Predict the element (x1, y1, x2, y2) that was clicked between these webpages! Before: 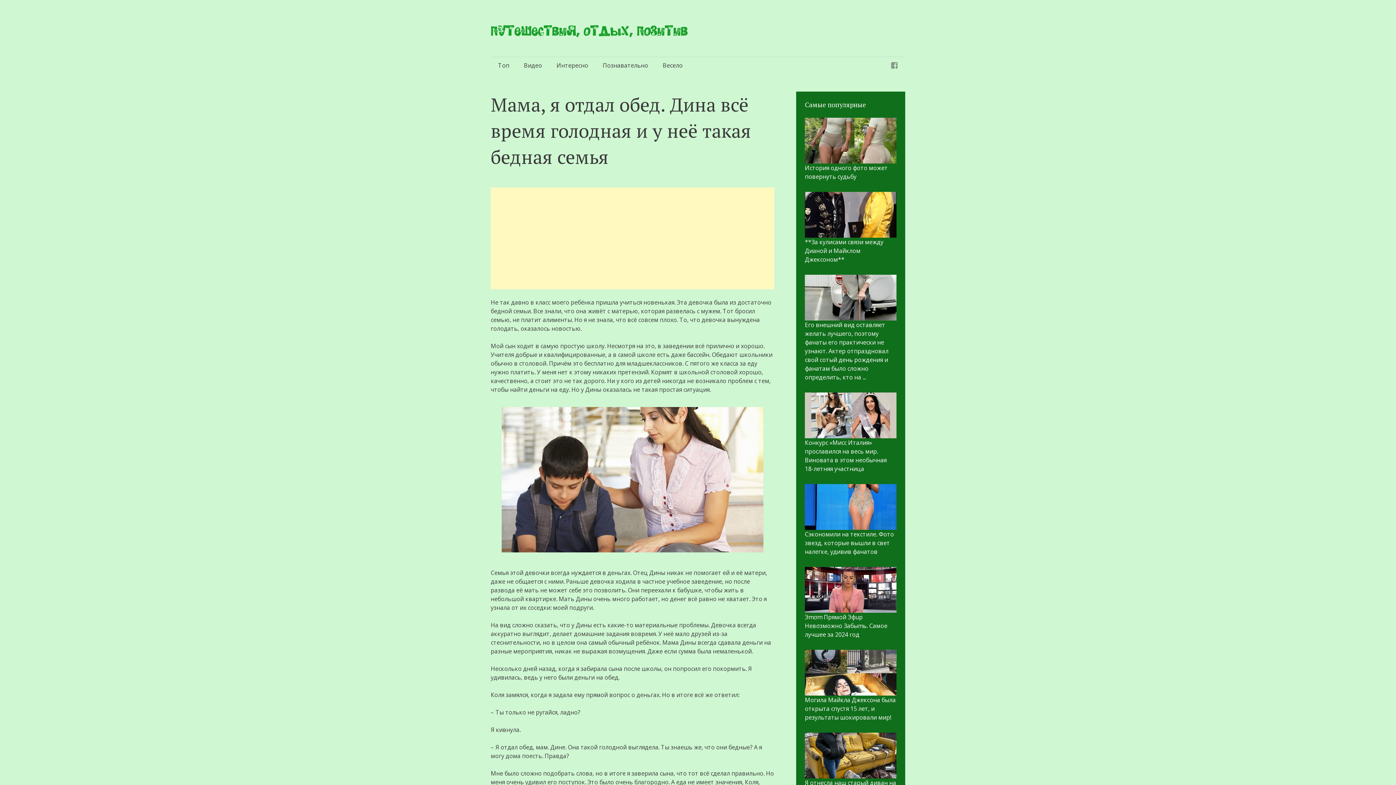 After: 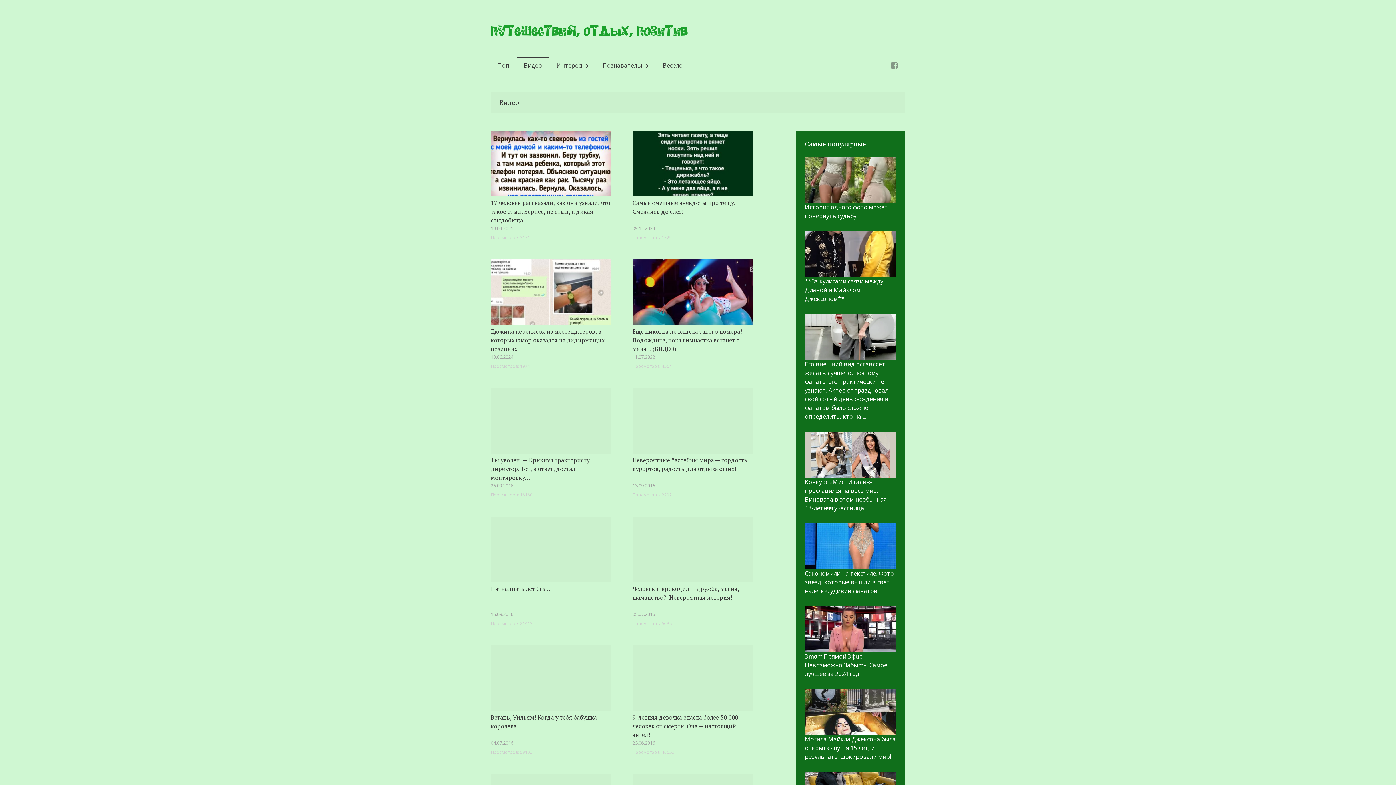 Action: bbox: (516, 56, 549, 74) label: Видео